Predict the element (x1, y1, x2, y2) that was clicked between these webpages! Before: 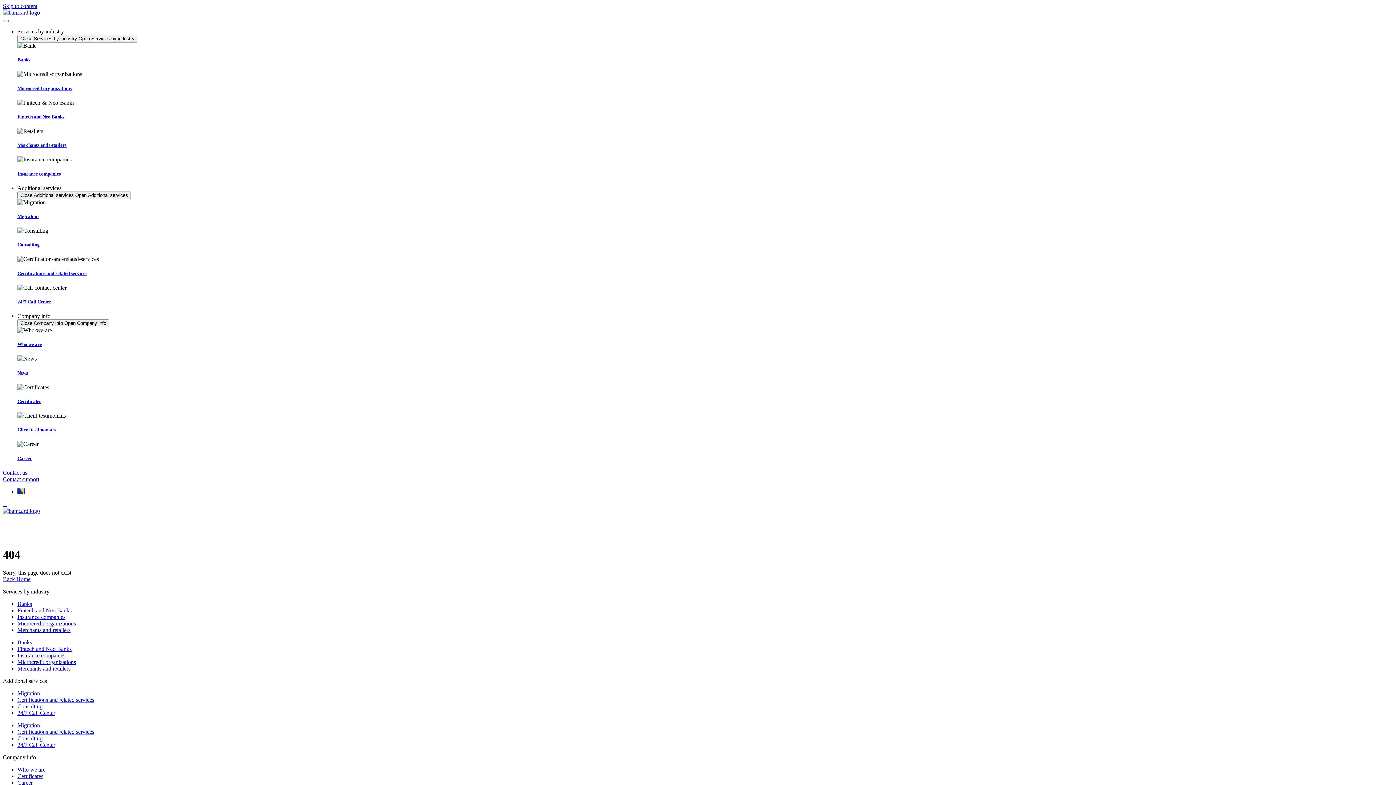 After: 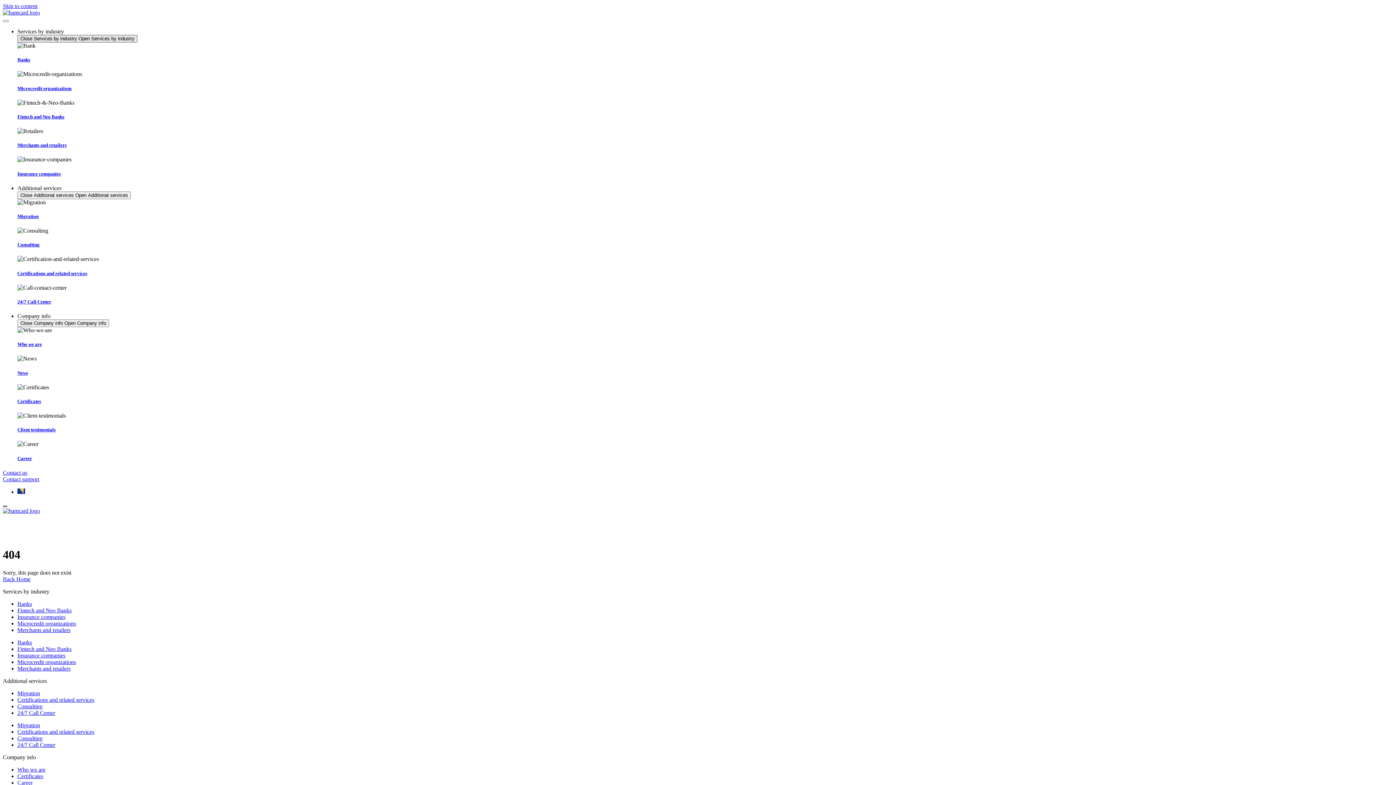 Action: bbox: (17, 34, 137, 42) label: Close Services by industry Open Services by industry